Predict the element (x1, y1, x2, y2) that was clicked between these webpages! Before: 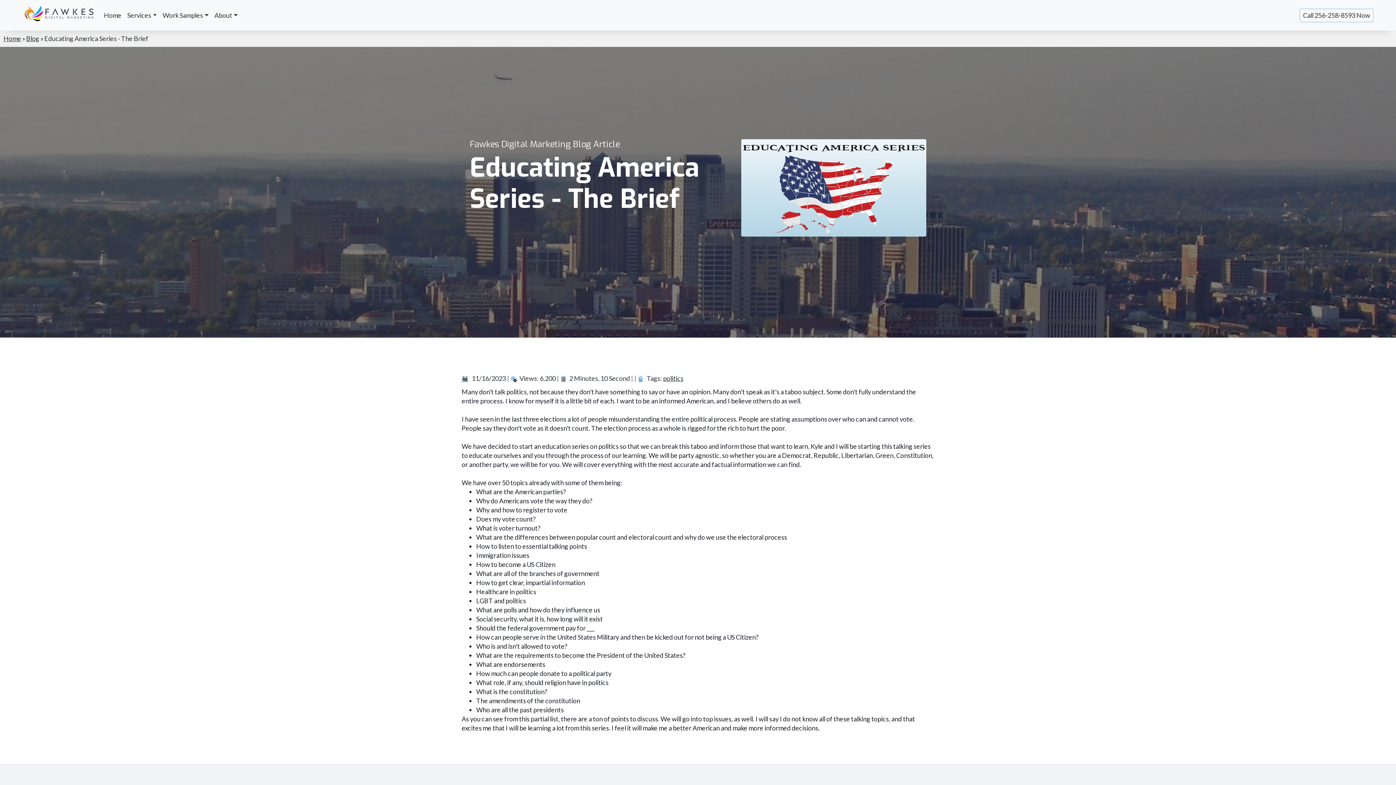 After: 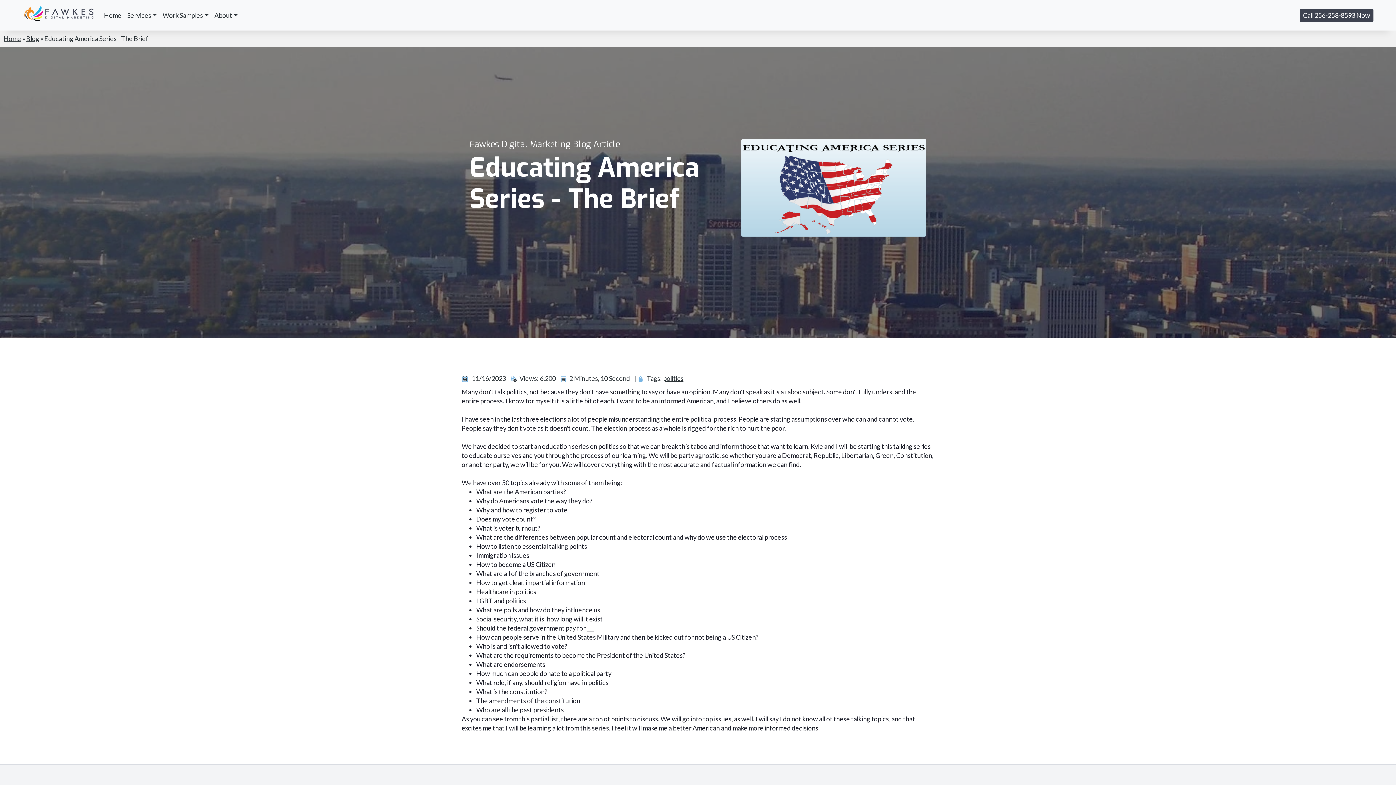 Action: label: Call 256-258-8593 Now bbox: (1299, 8, 1373, 22)